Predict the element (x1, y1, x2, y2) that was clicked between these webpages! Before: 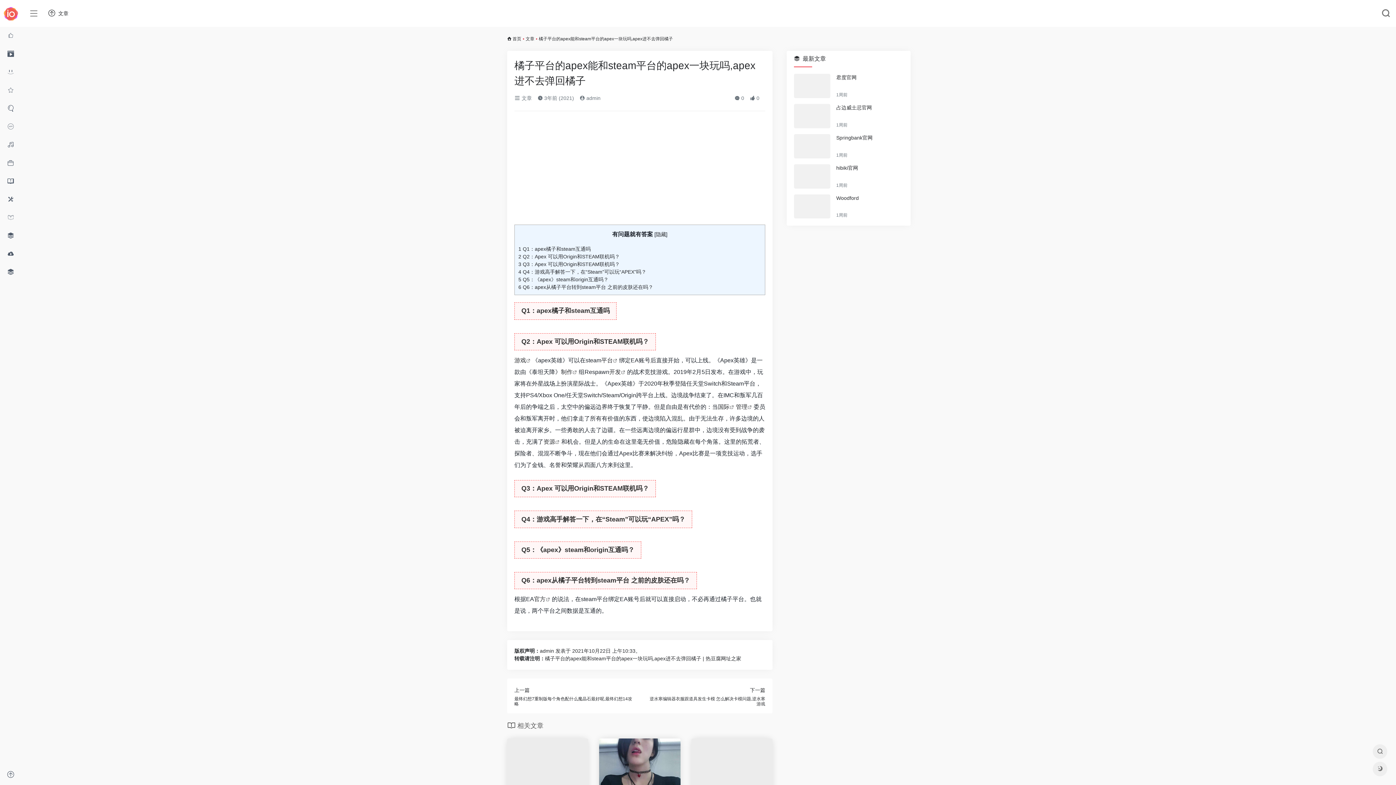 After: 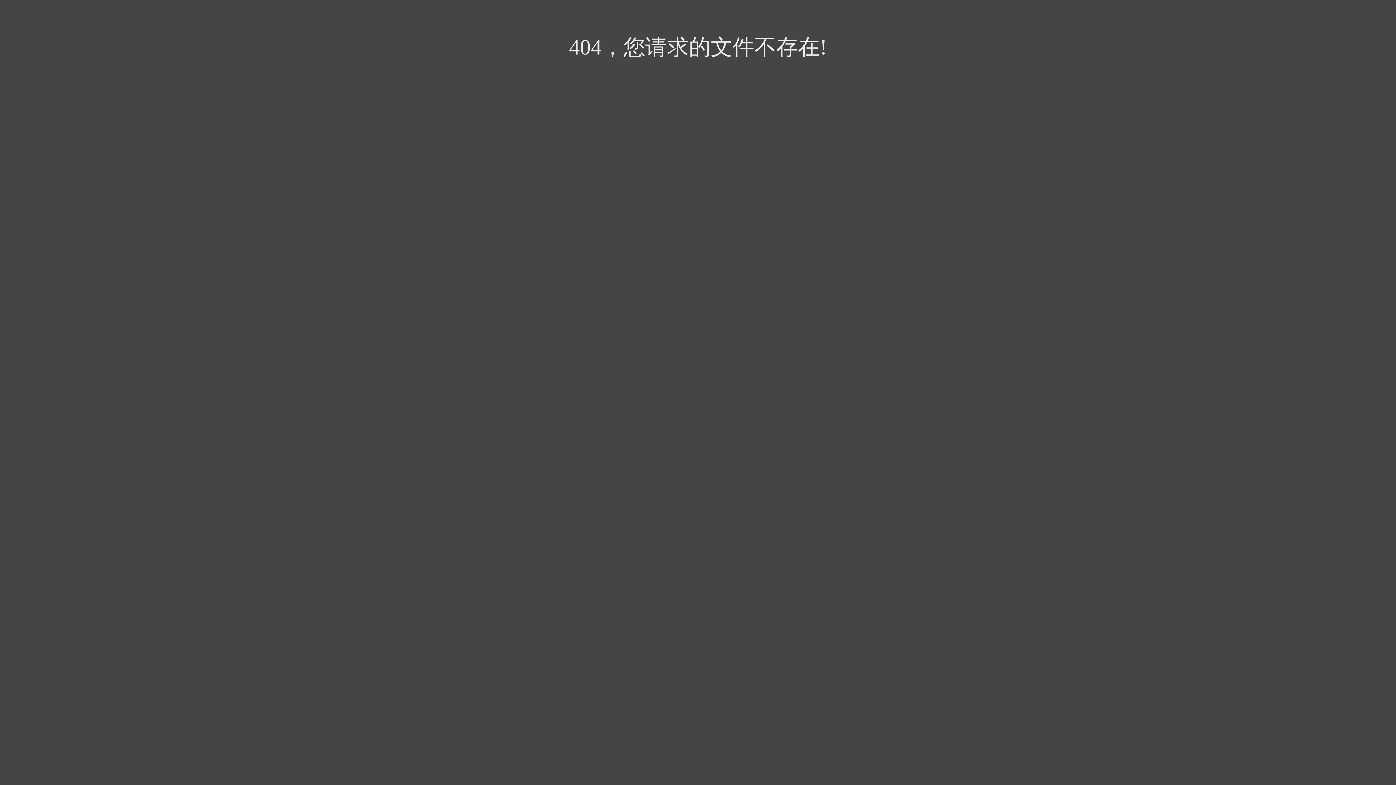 Action: bbox: (580, 95, 600, 101) label:  admin